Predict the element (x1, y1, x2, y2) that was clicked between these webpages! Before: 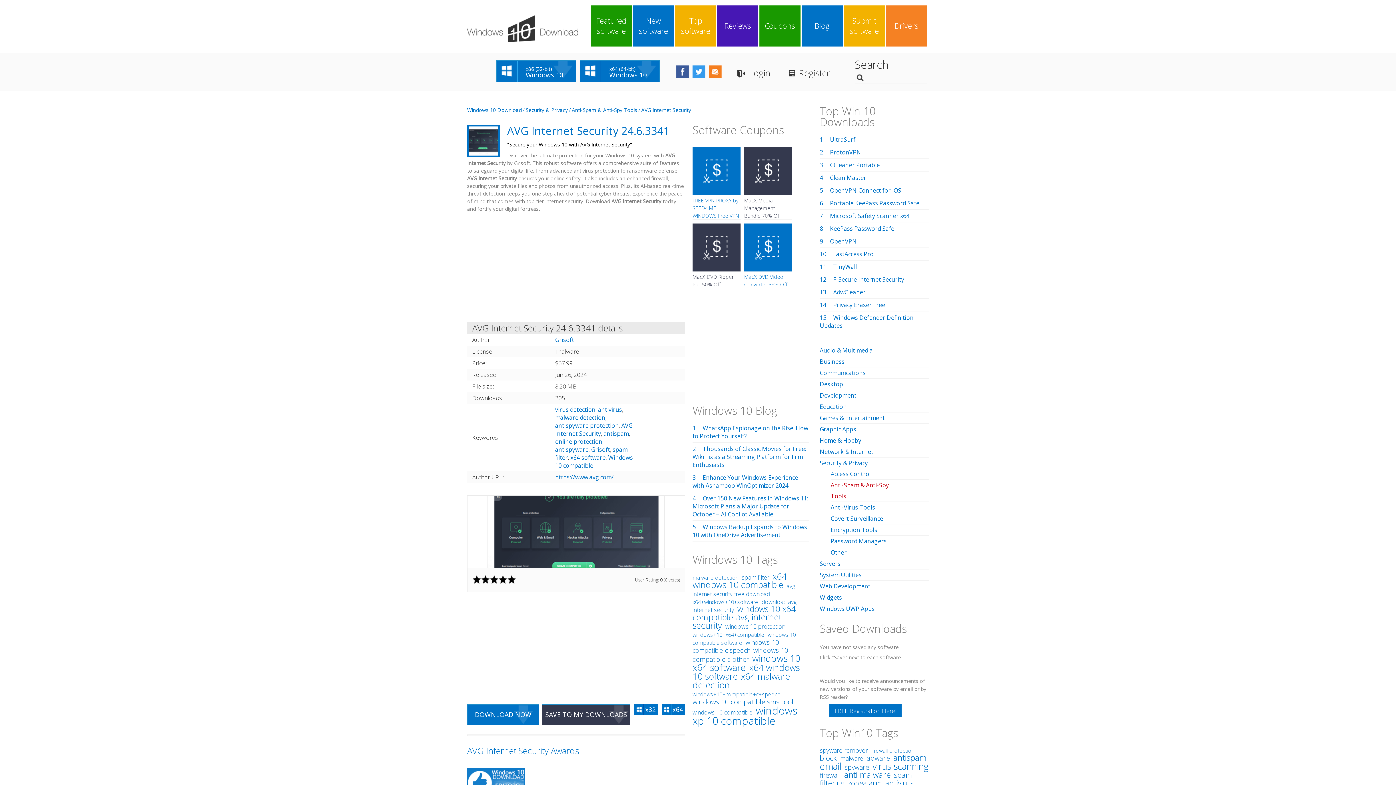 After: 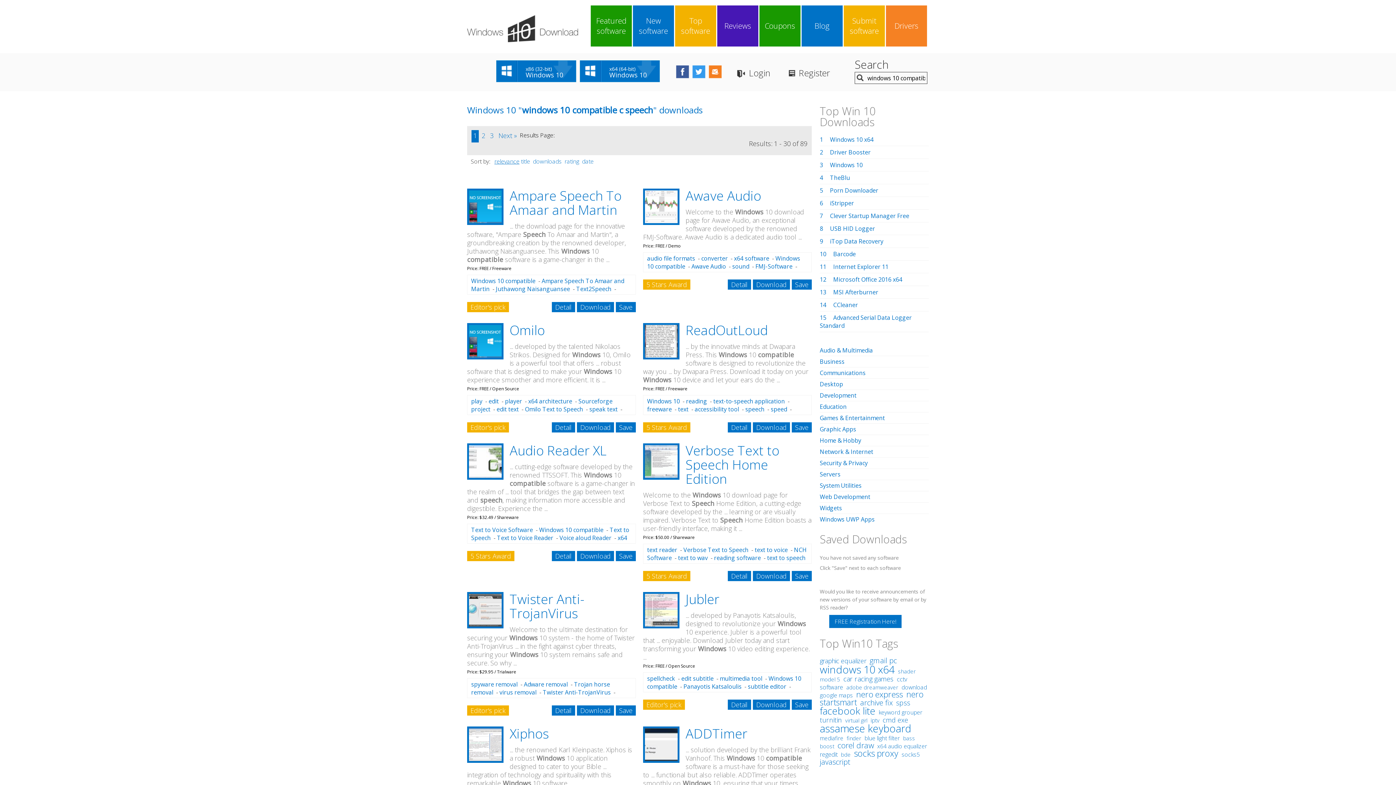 Action: bbox: (692, 638, 779, 654) label: windows 10 compatible c speech